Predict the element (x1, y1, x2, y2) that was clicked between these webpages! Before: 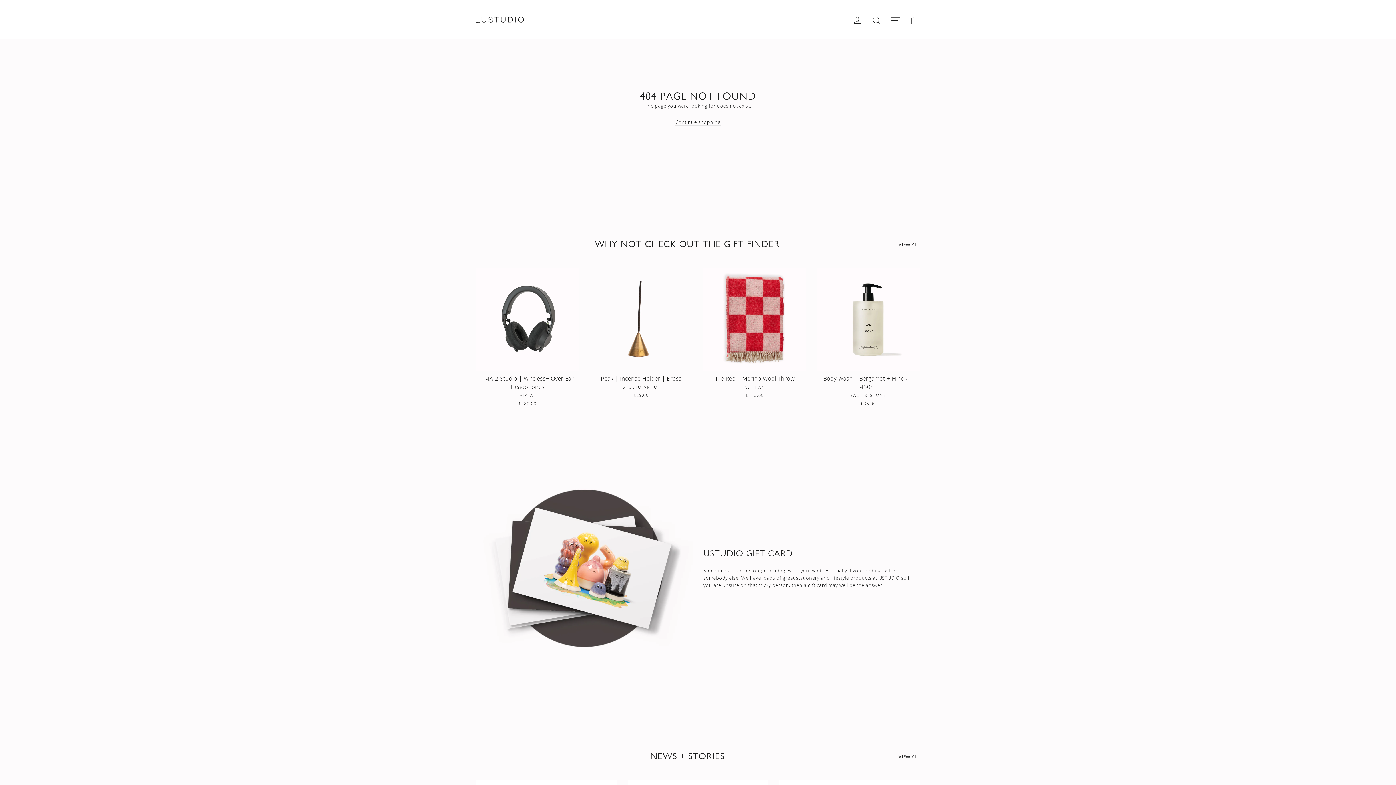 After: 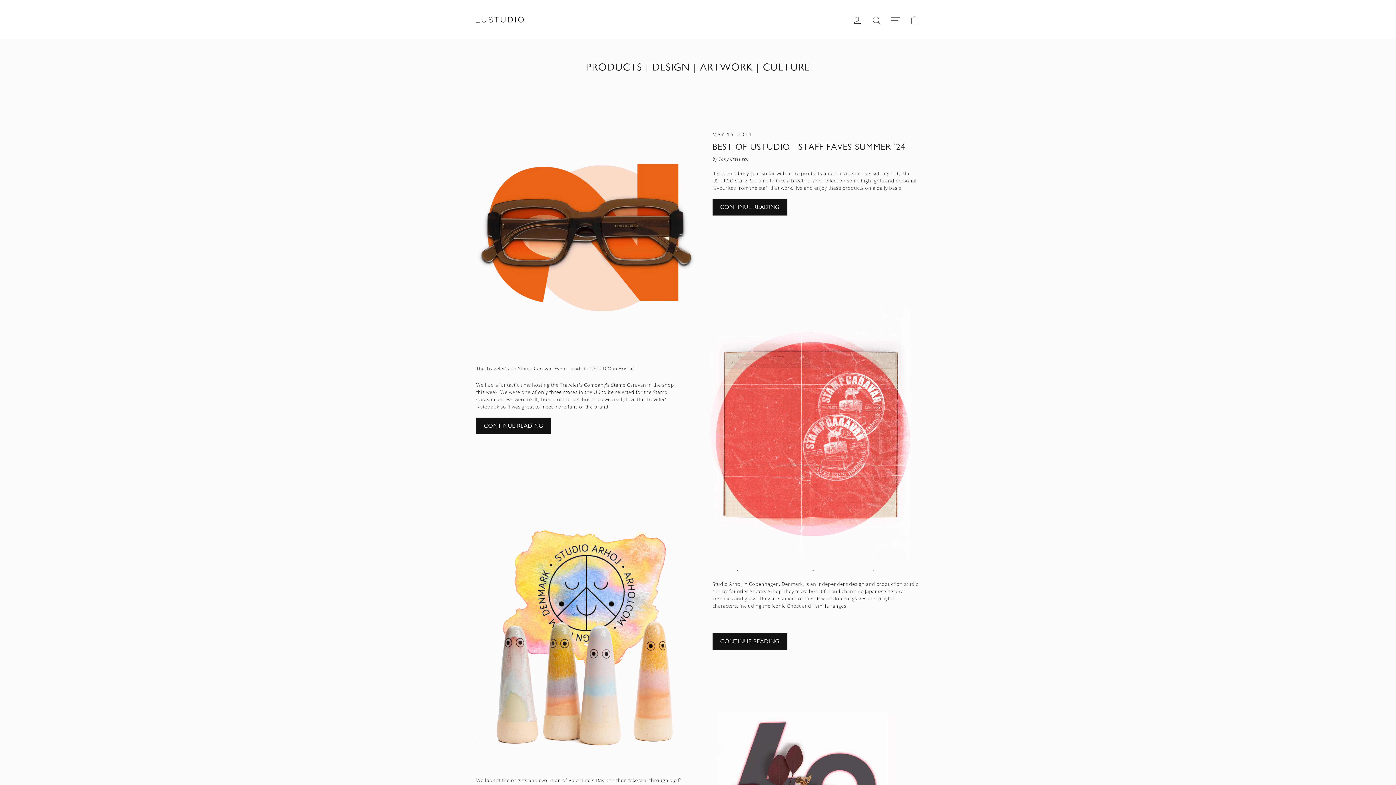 Action: label: VIEW ALL bbox: (898, 751, 920, 760)